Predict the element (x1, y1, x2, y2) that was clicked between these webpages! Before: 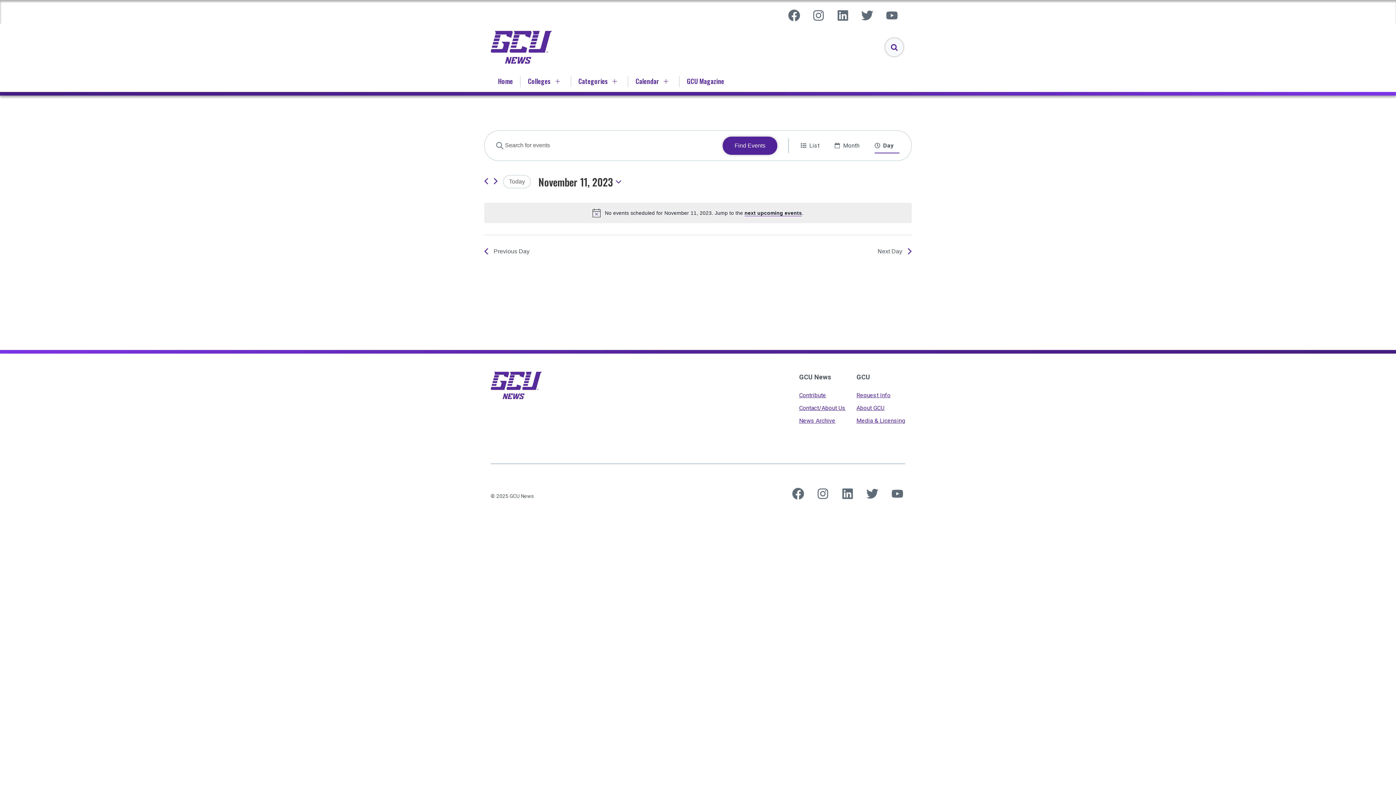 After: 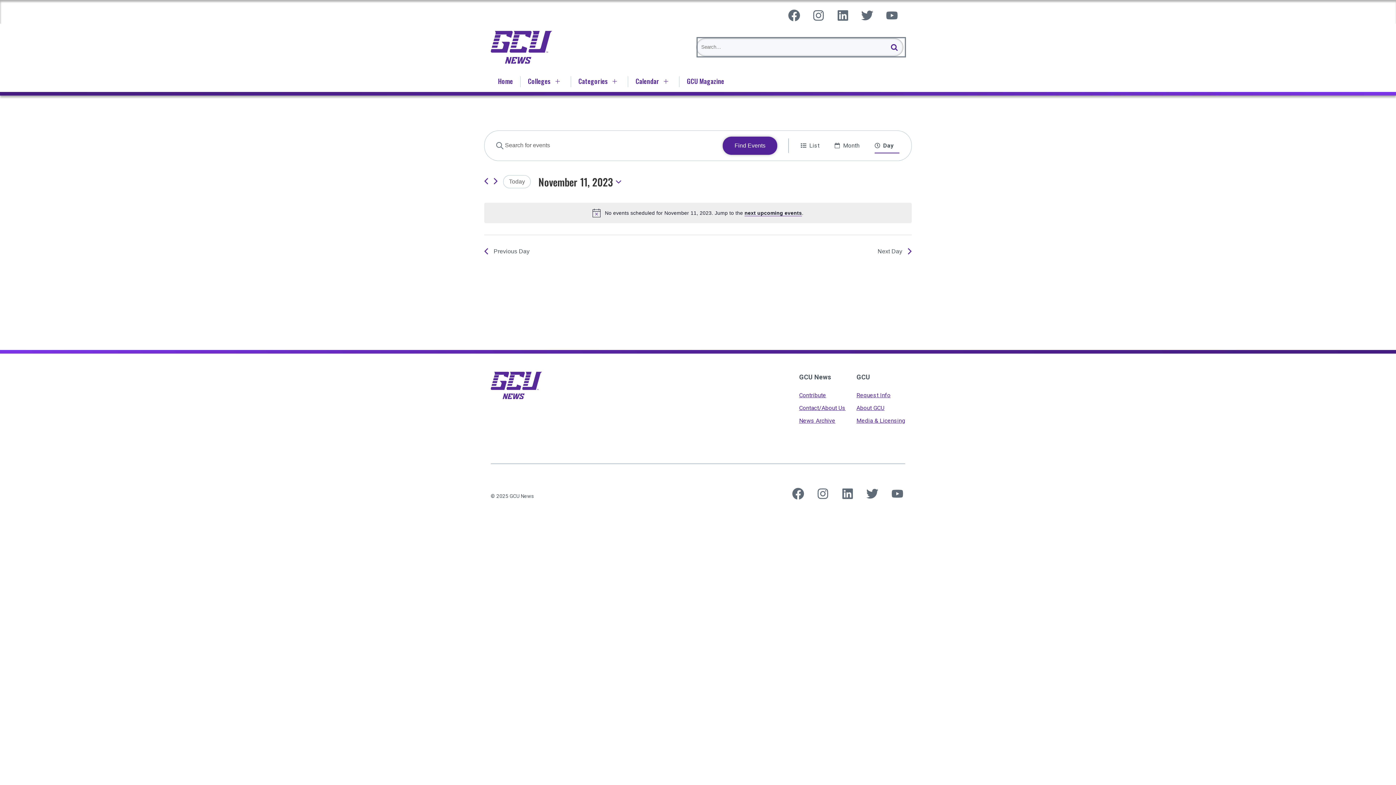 Action: label: Toggle Search Form bbox: (885, 38, 903, 56)